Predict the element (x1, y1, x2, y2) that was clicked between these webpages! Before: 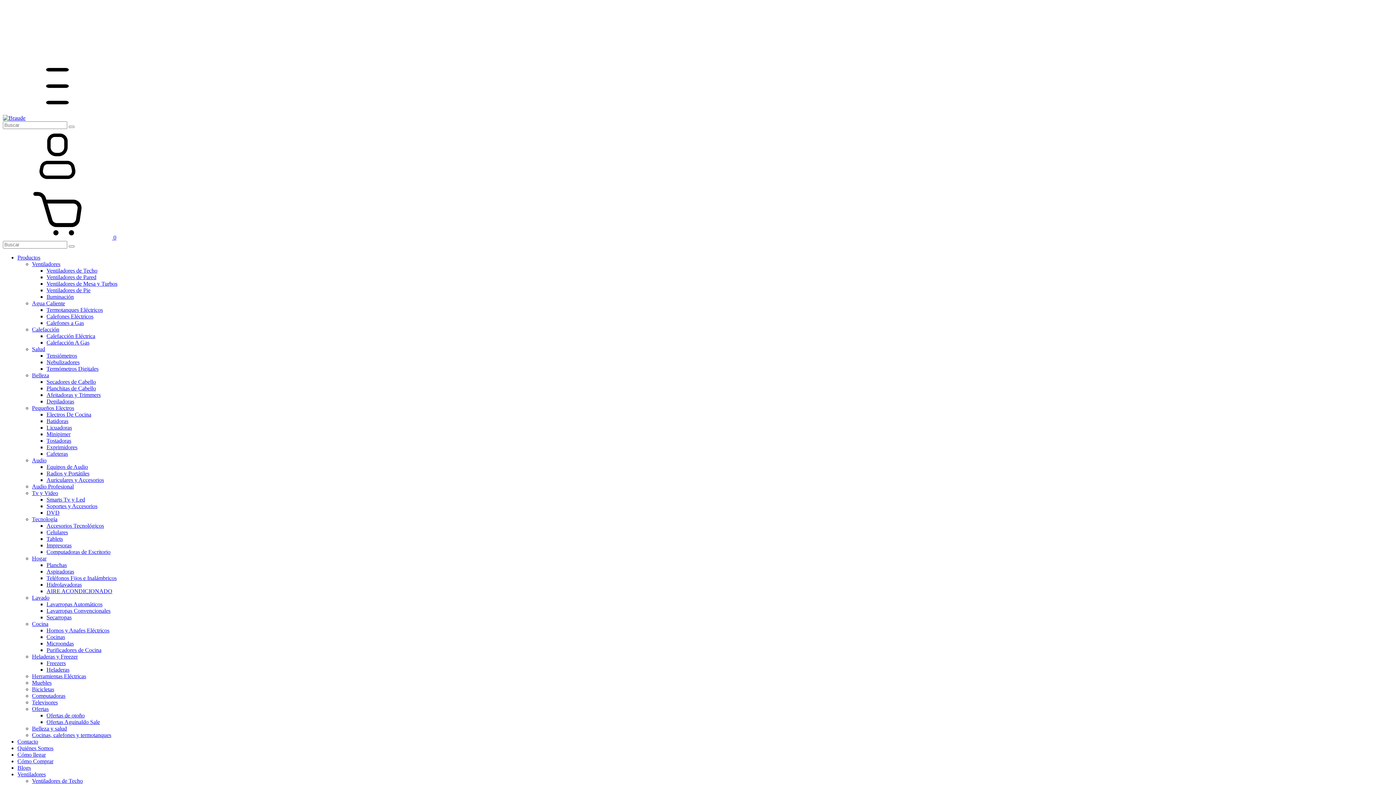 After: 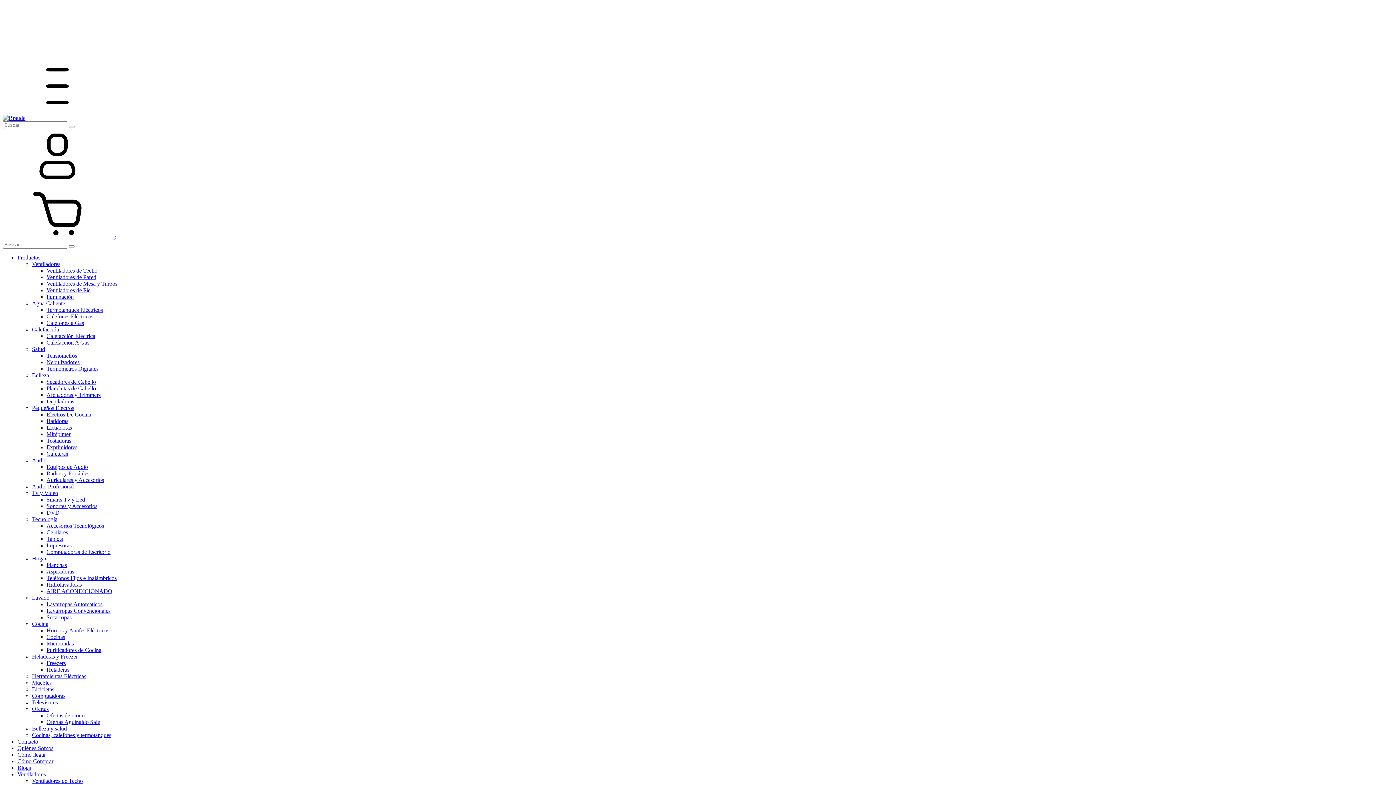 Action: bbox: (46, 293, 73, 300) label: Iluminación